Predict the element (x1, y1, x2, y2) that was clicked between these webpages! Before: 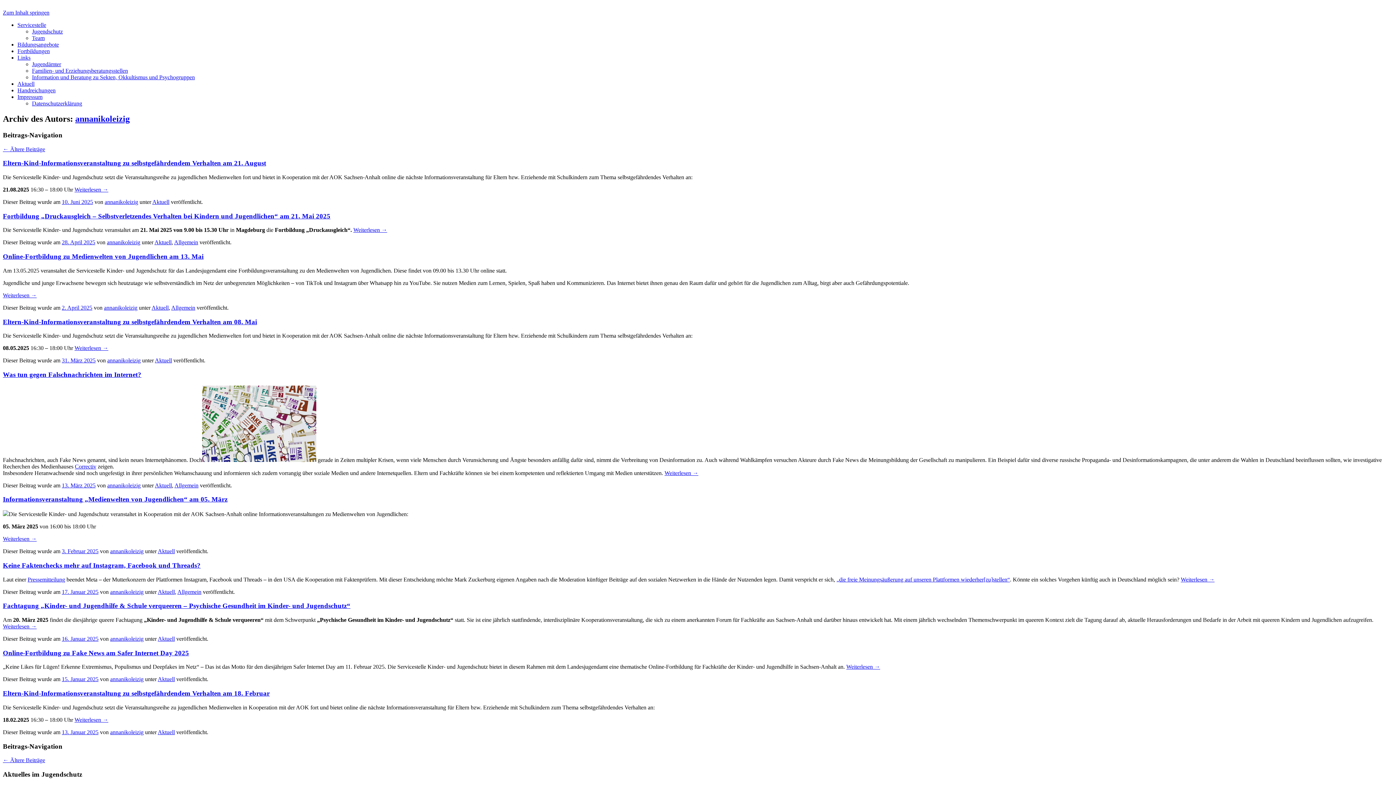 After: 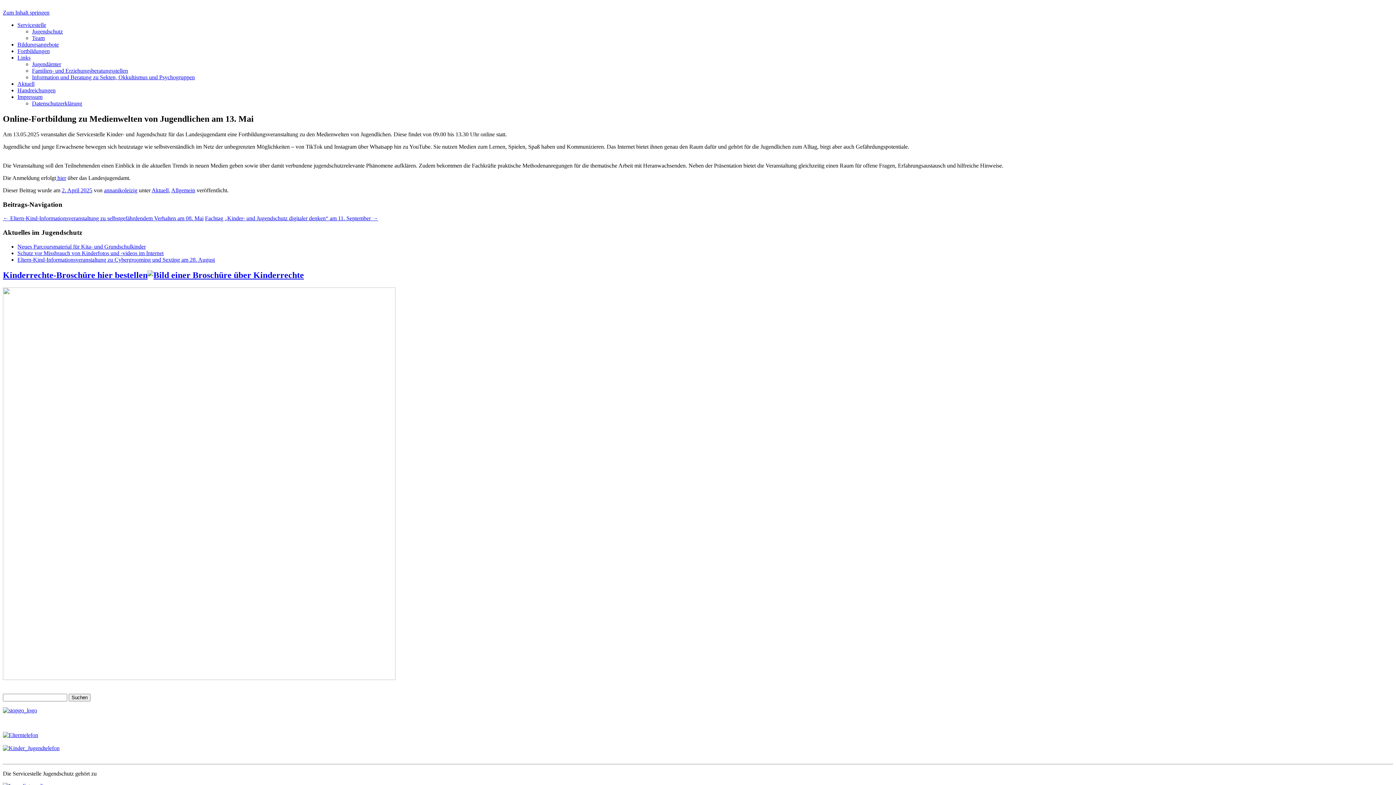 Action: label: Online-Fortbildung zu Medienwelten von Jugendlichen am 13. Mai bbox: (2, 252, 203, 260)